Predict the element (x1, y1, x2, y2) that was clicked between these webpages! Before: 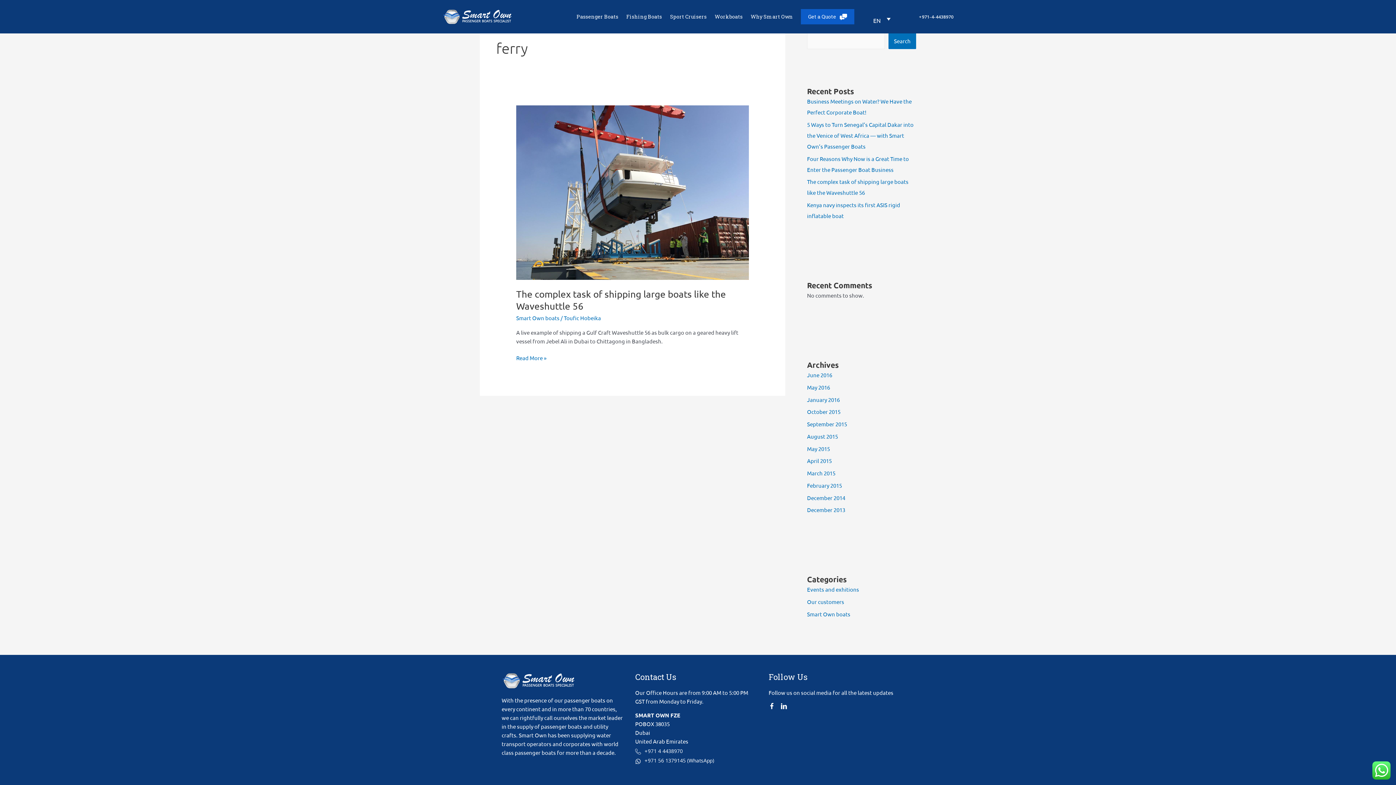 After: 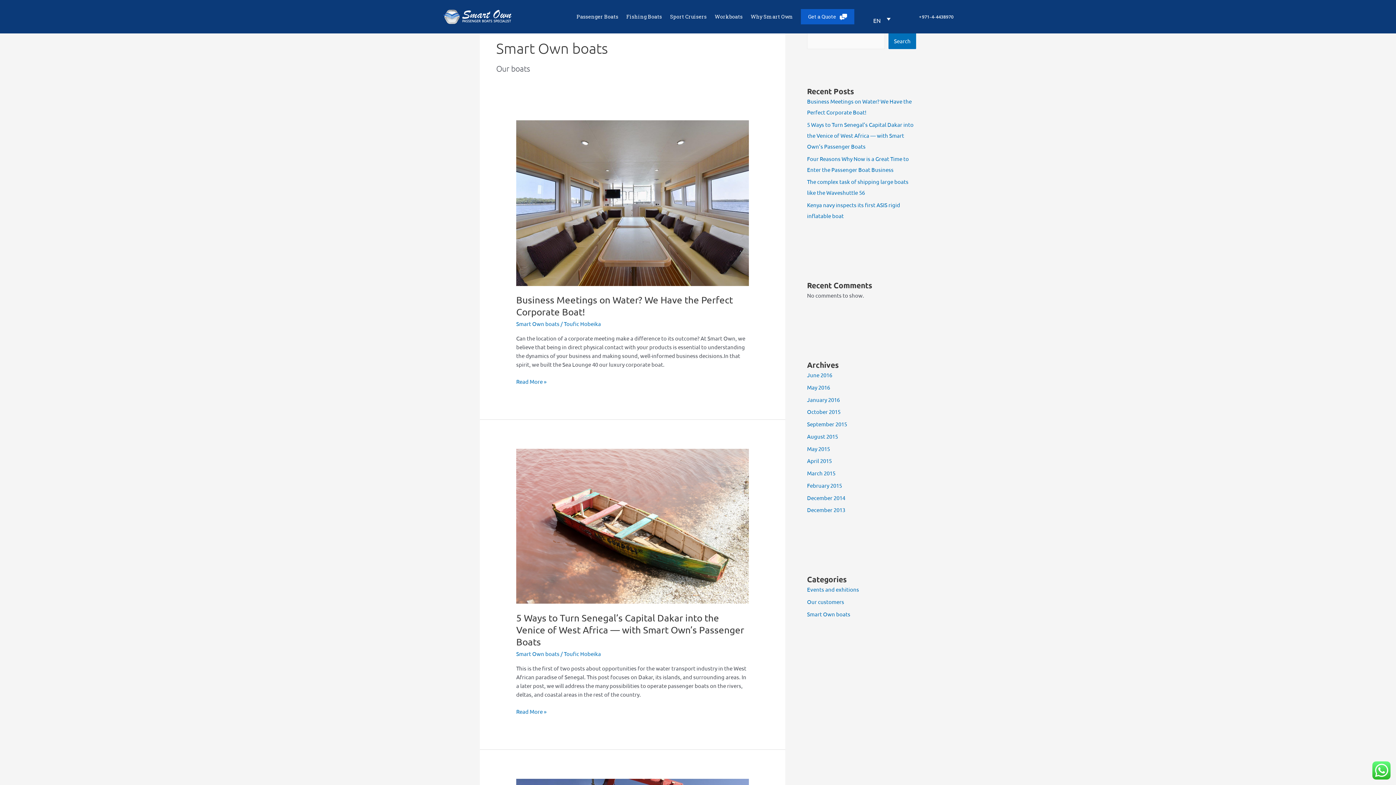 Action: bbox: (807, 610, 850, 617) label: Smart Own boats